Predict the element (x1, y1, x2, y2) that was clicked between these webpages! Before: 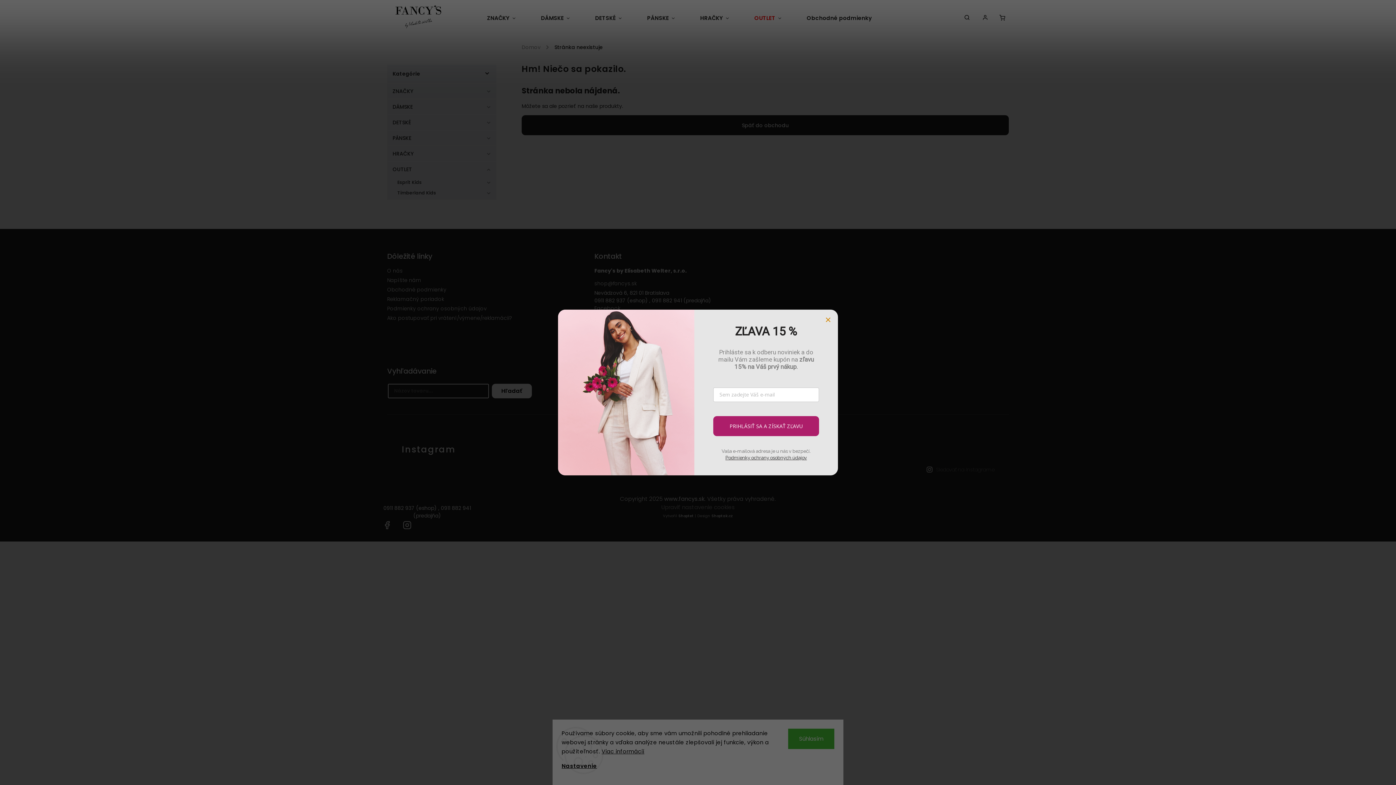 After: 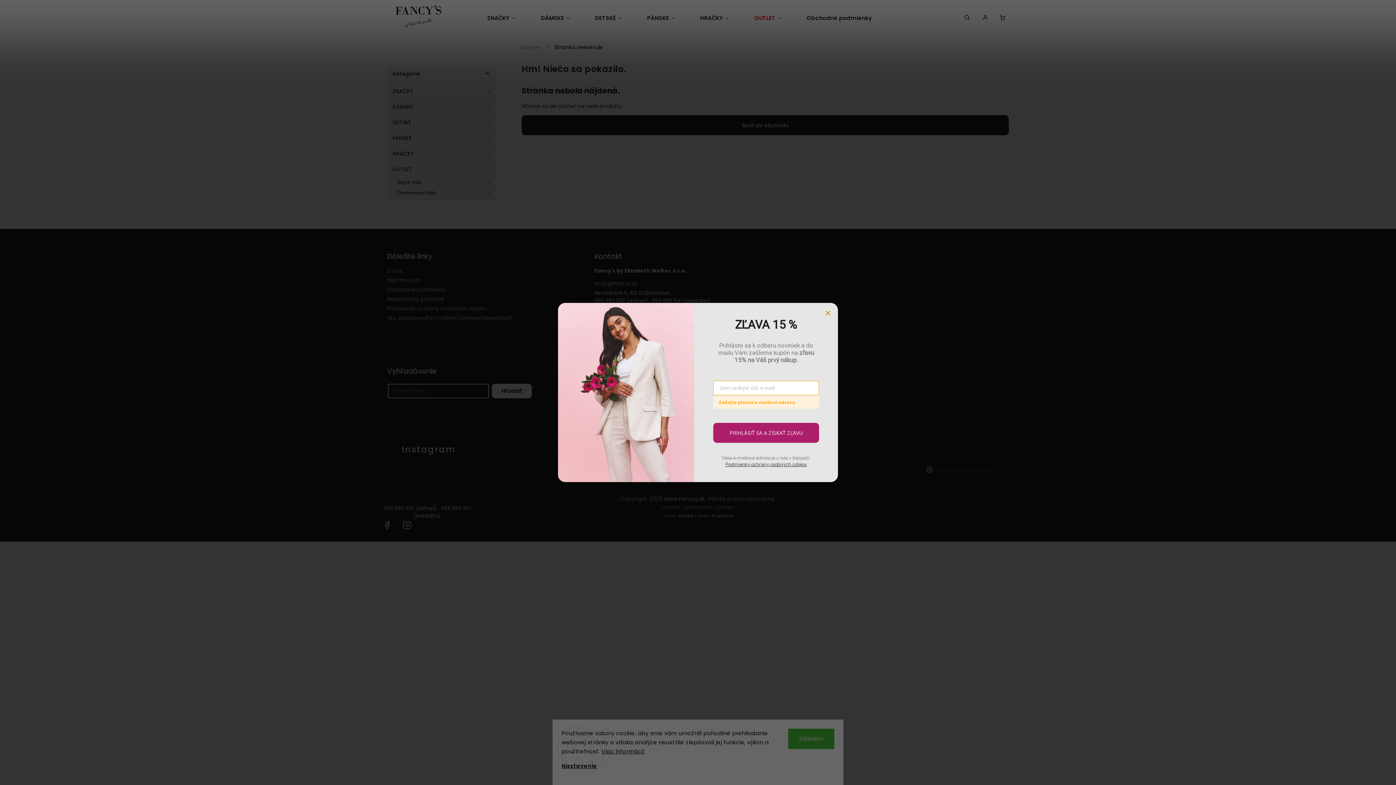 Action: bbox: (713, 416, 819, 436) label: PRIHLÁSIŤ SA A ZÍSKAŤ ZĽAVU